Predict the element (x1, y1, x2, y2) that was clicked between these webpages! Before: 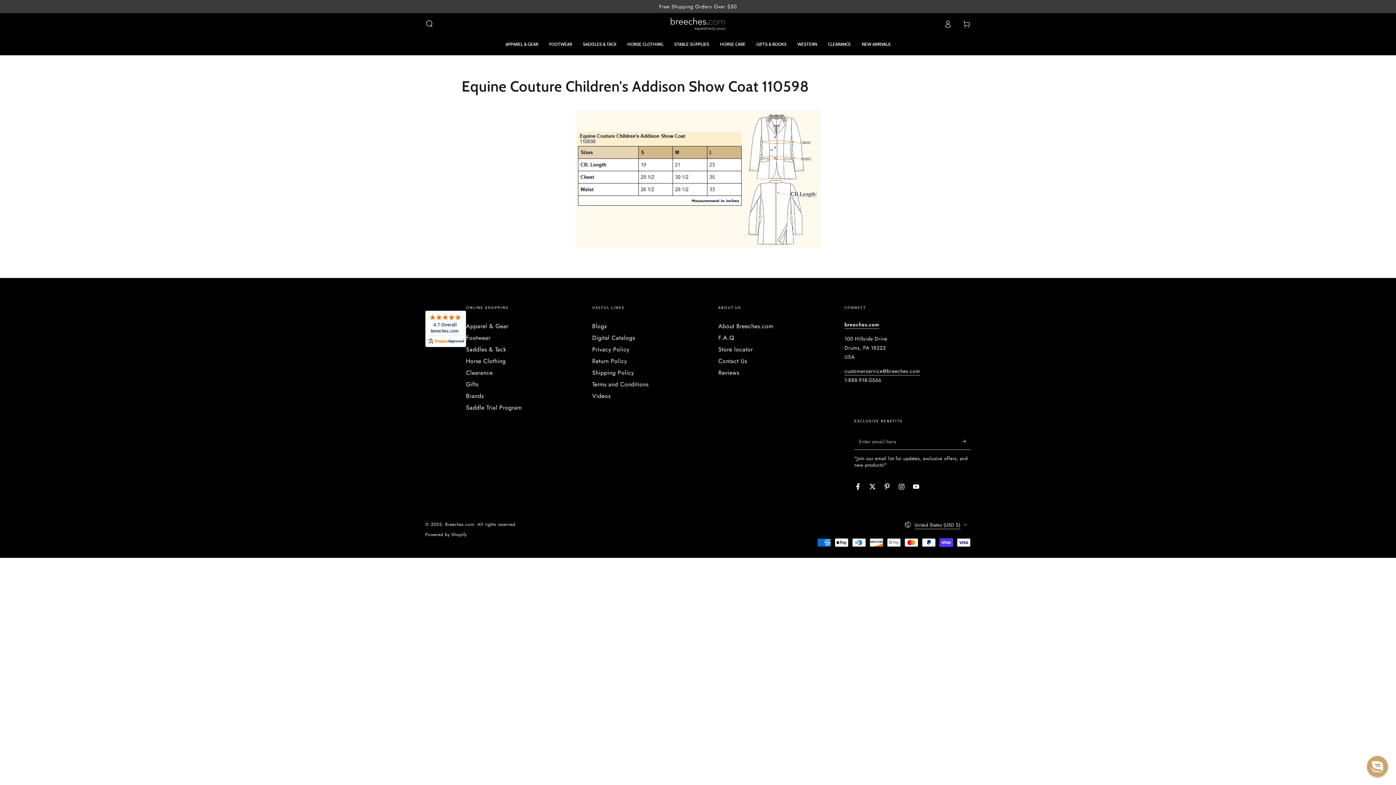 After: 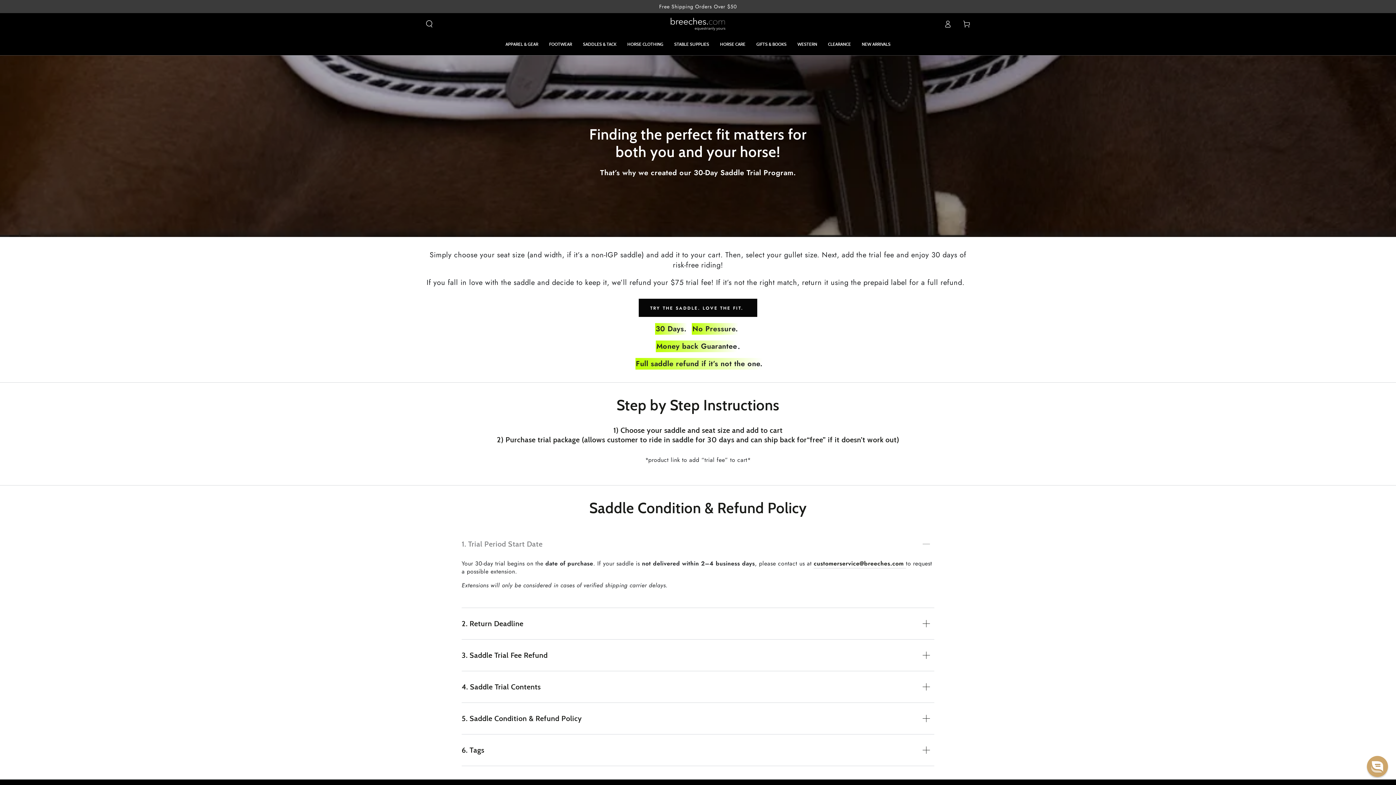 Action: bbox: (466, 403, 521, 411) label: Saddle Trial Program